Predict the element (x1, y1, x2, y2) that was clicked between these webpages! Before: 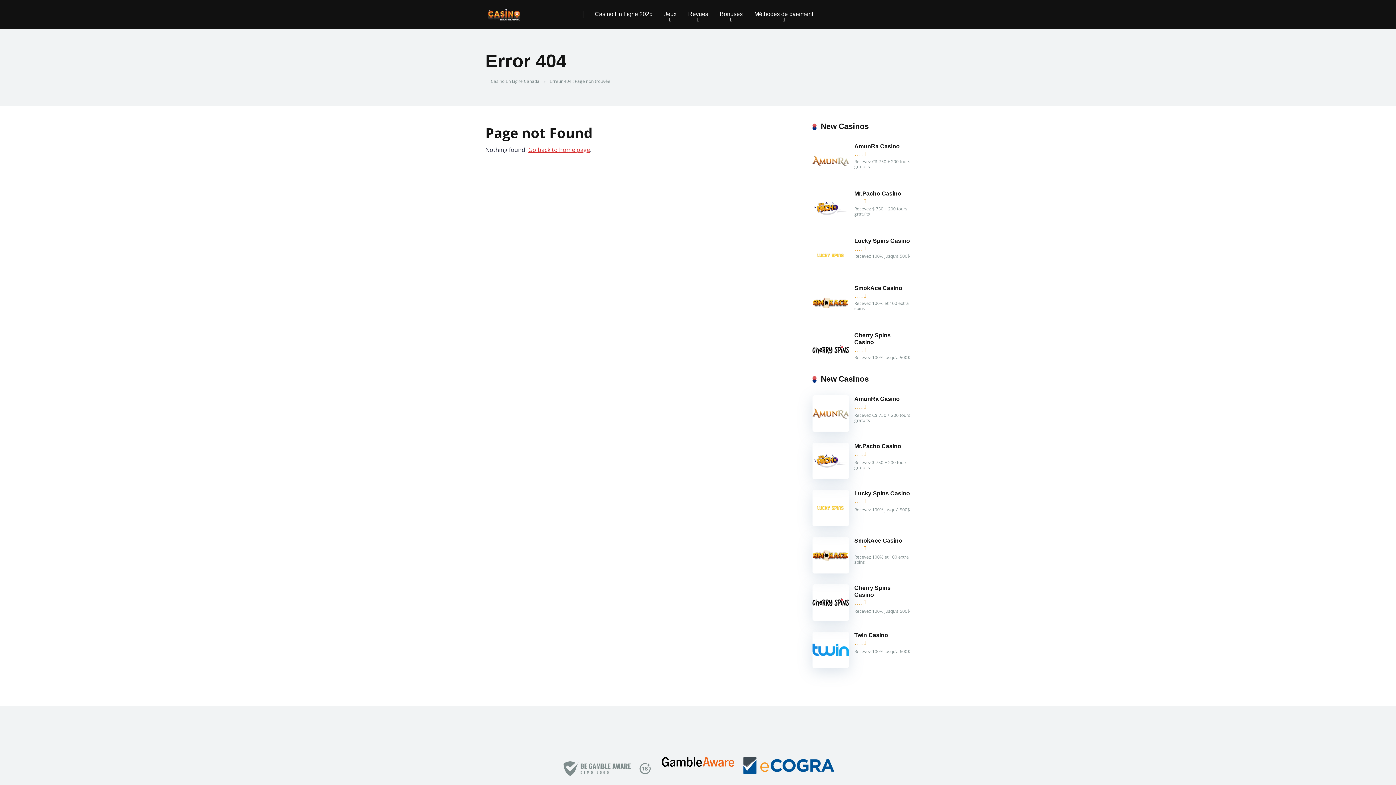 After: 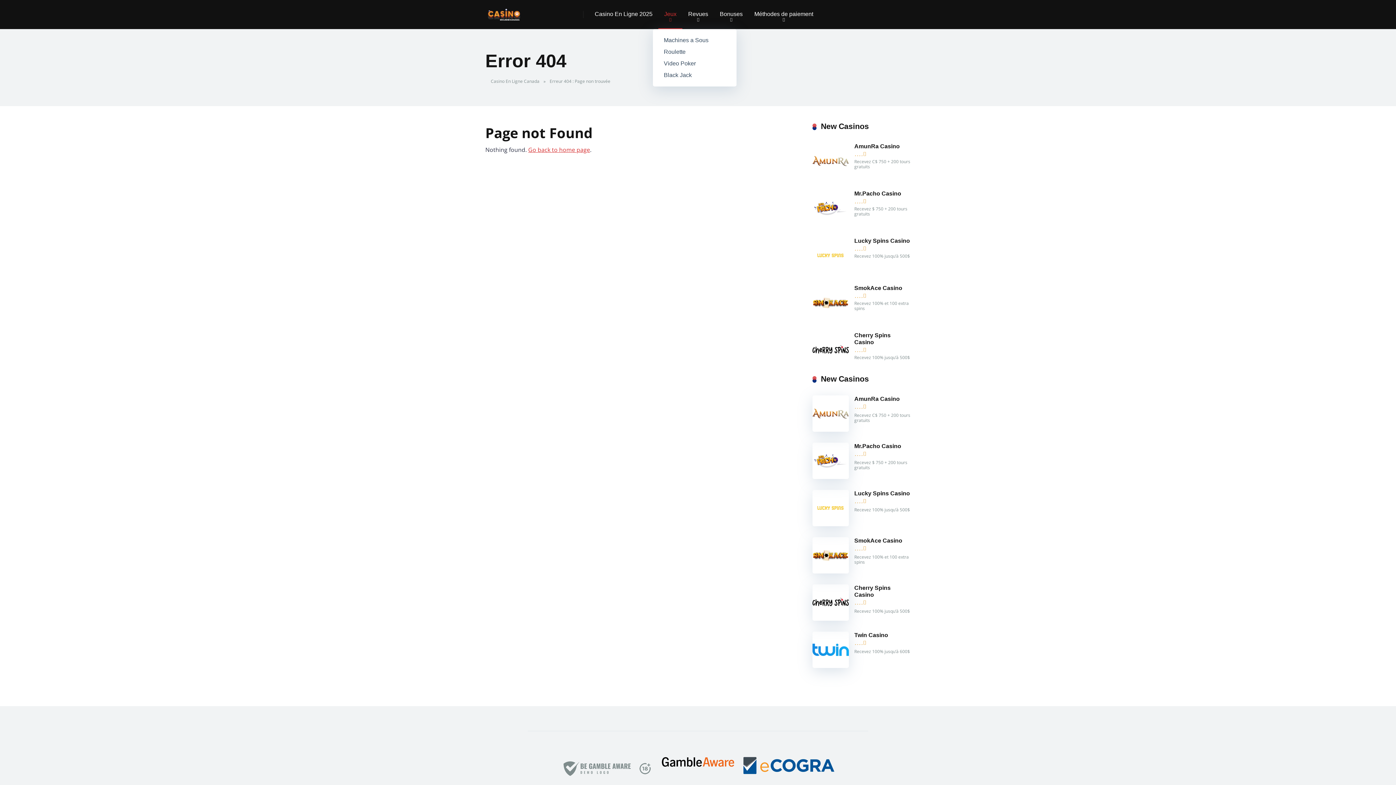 Action: bbox: (658, 0, 682, 29) label: Jeux